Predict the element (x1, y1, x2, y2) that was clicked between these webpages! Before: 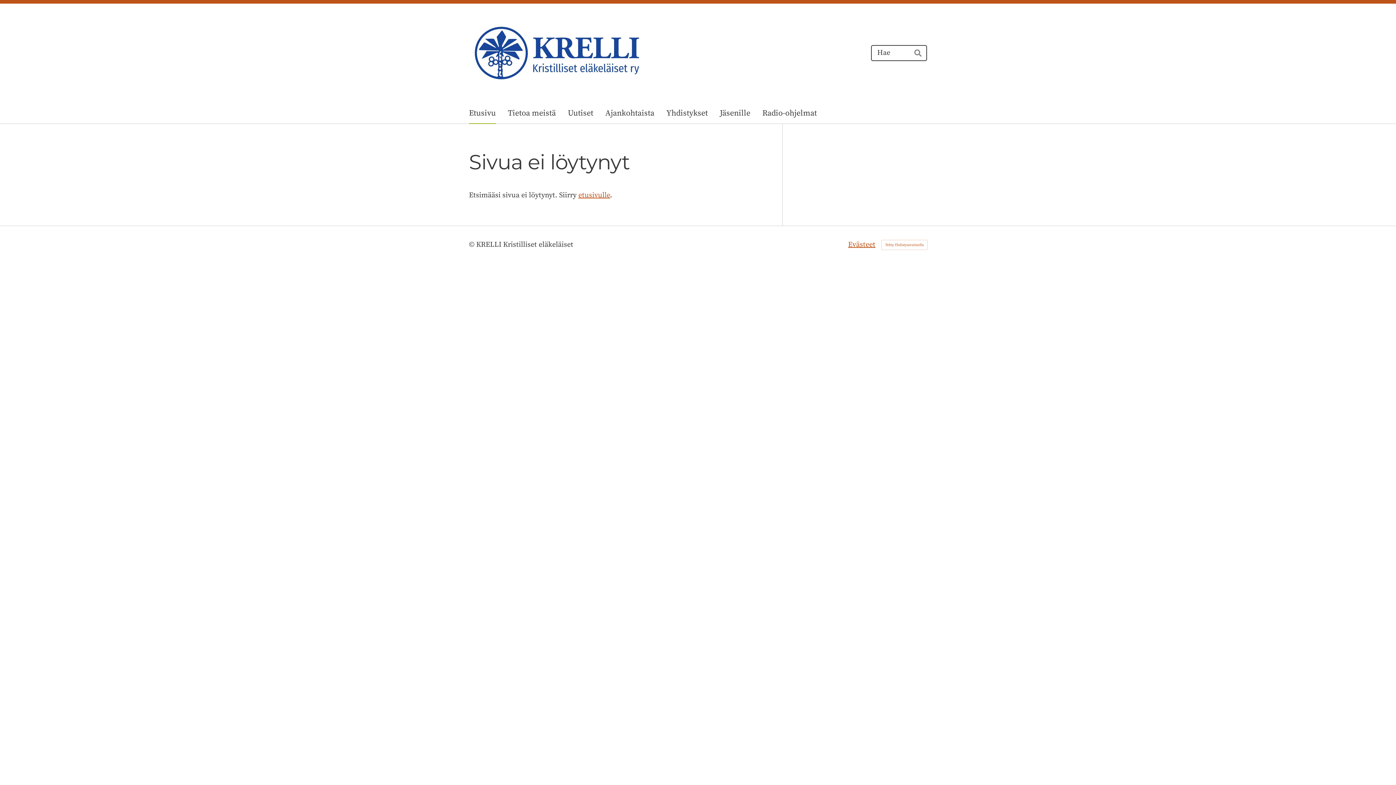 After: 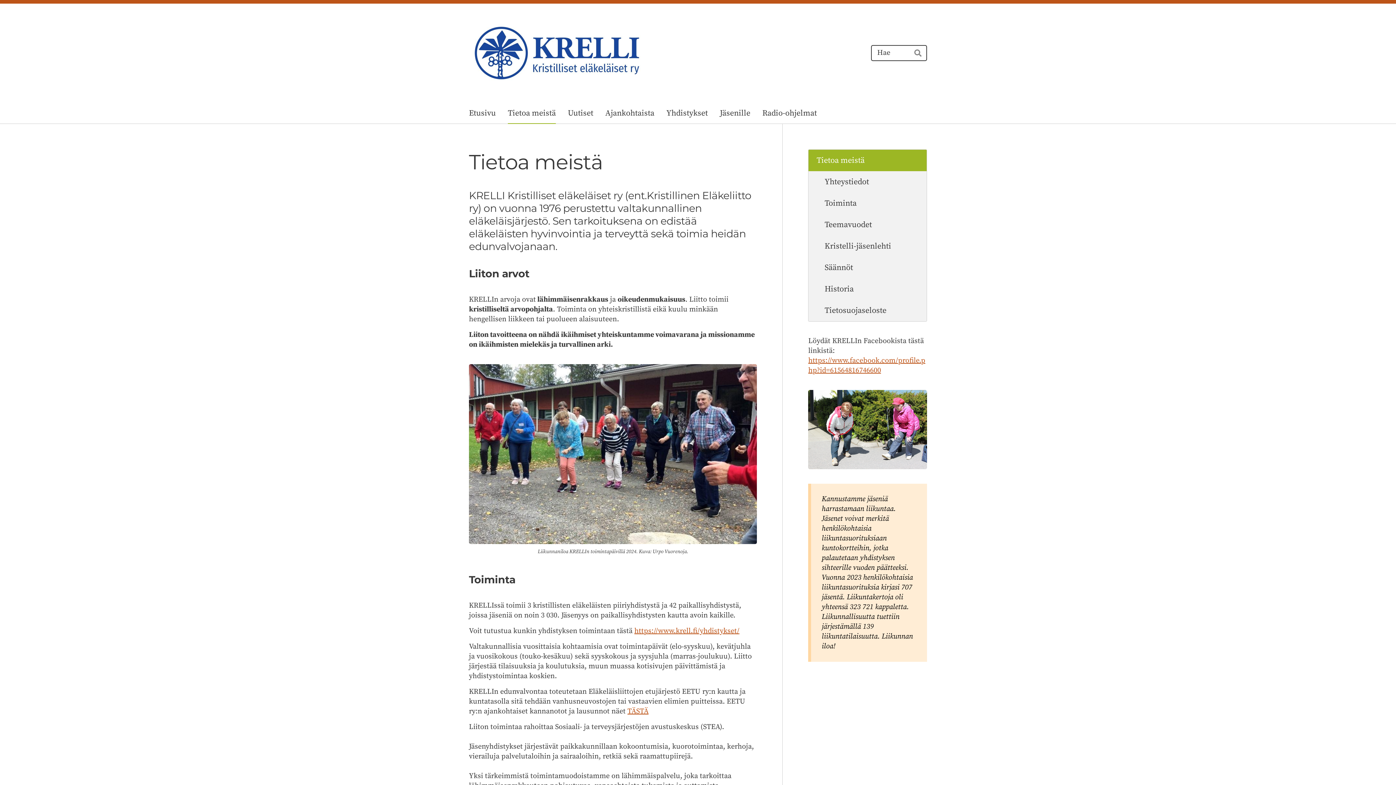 Action: bbox: (508, 102, 556, 124) label: Tietoa meistä